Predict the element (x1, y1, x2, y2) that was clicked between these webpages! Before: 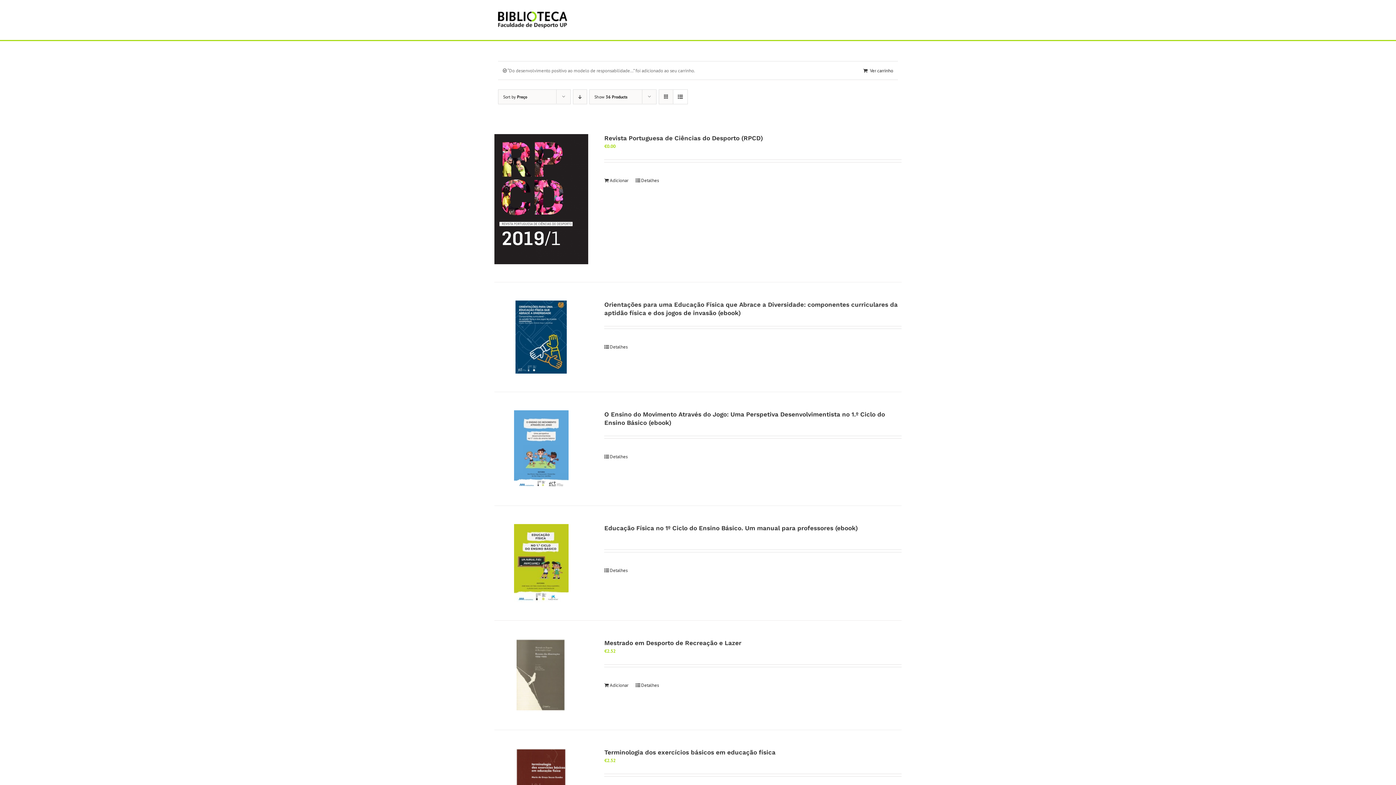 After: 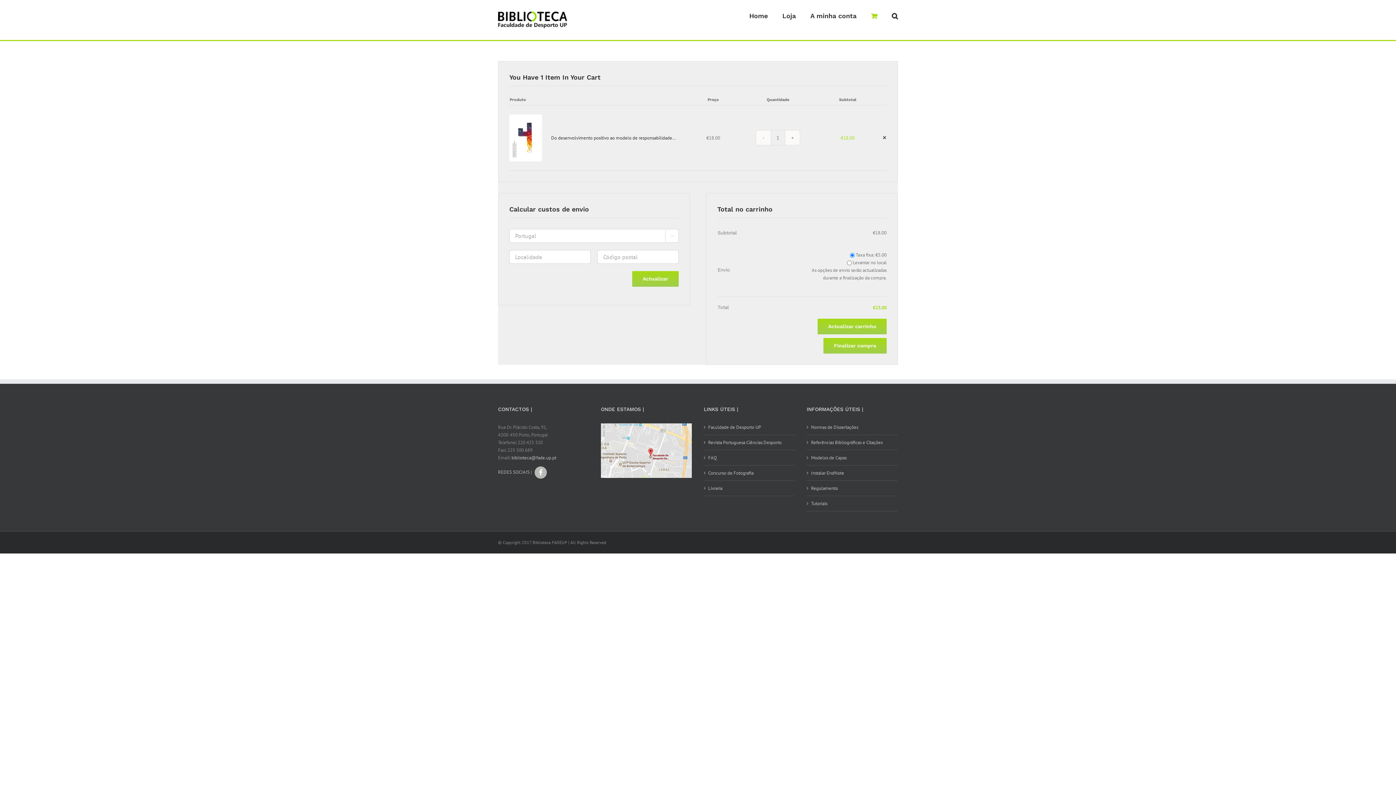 Action: label: Ver carrinho bbox: (863, 67, 893, 74)